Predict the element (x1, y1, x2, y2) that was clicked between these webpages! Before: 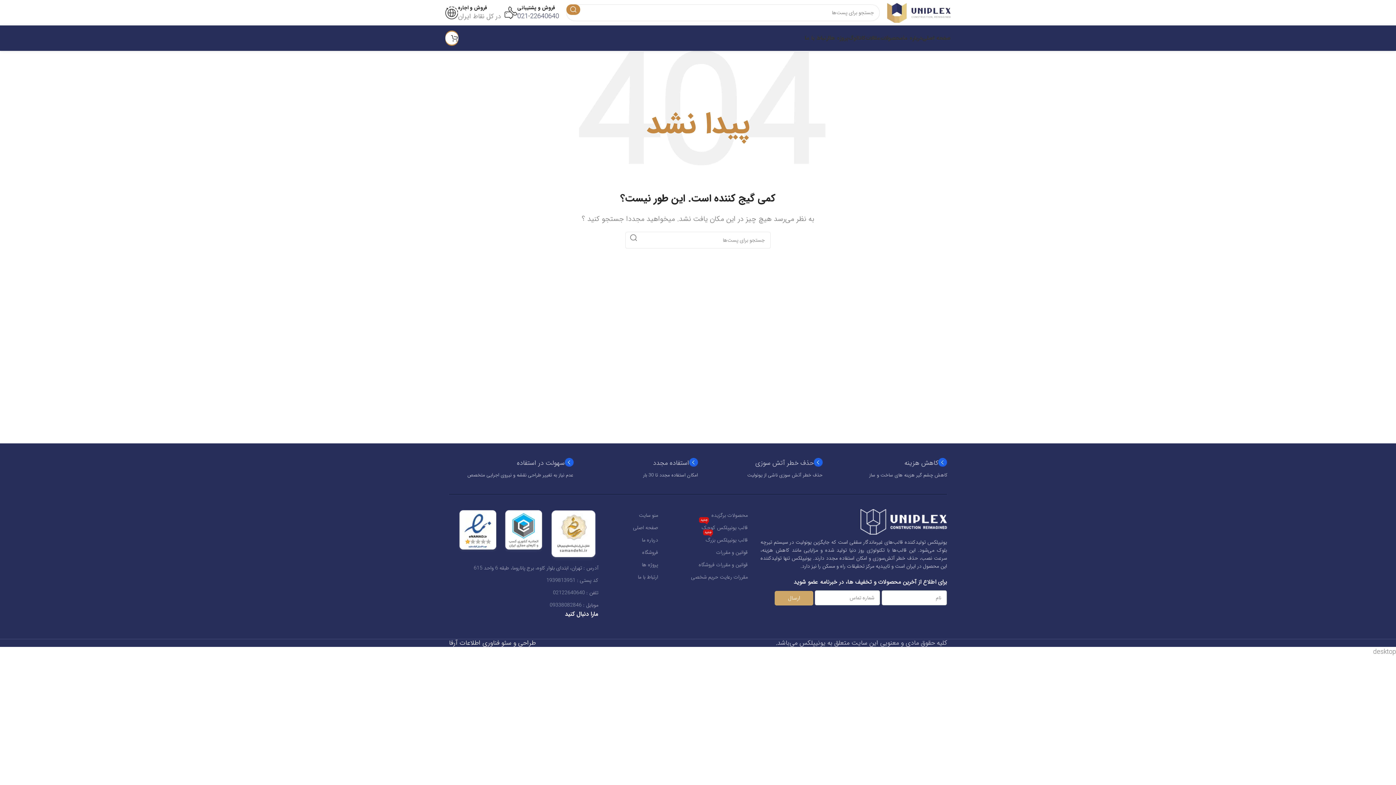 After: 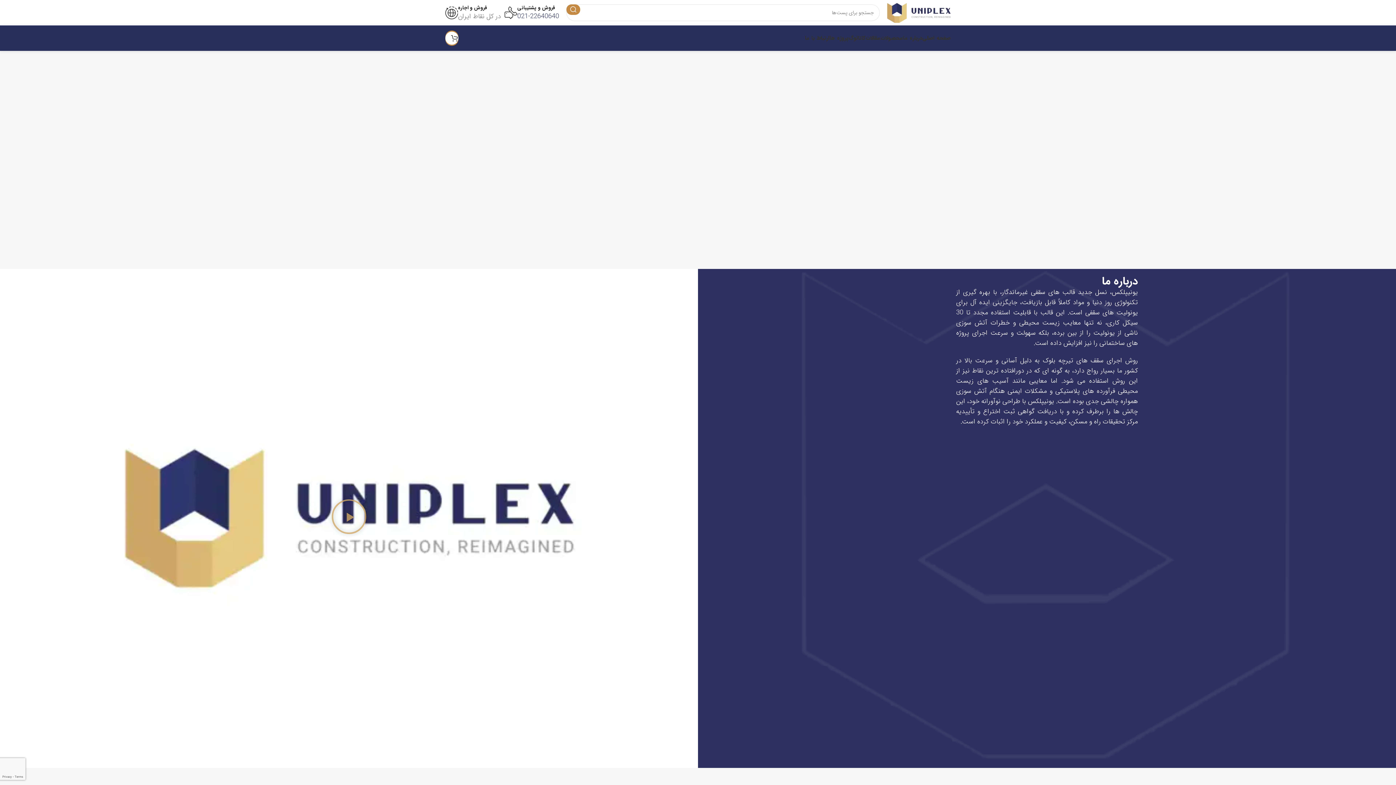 Action: label: محصولات برگزیده bbox: (658, 509, 748, 521)